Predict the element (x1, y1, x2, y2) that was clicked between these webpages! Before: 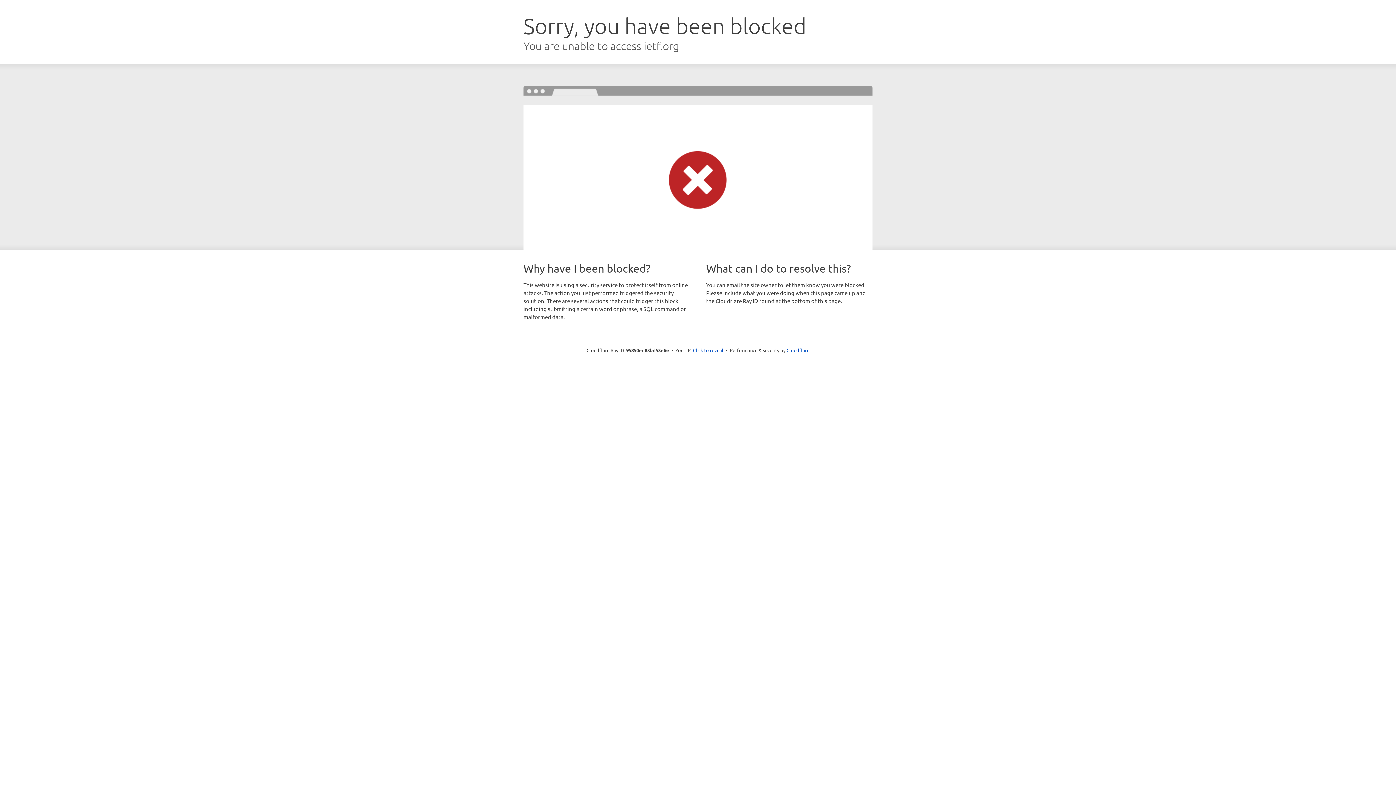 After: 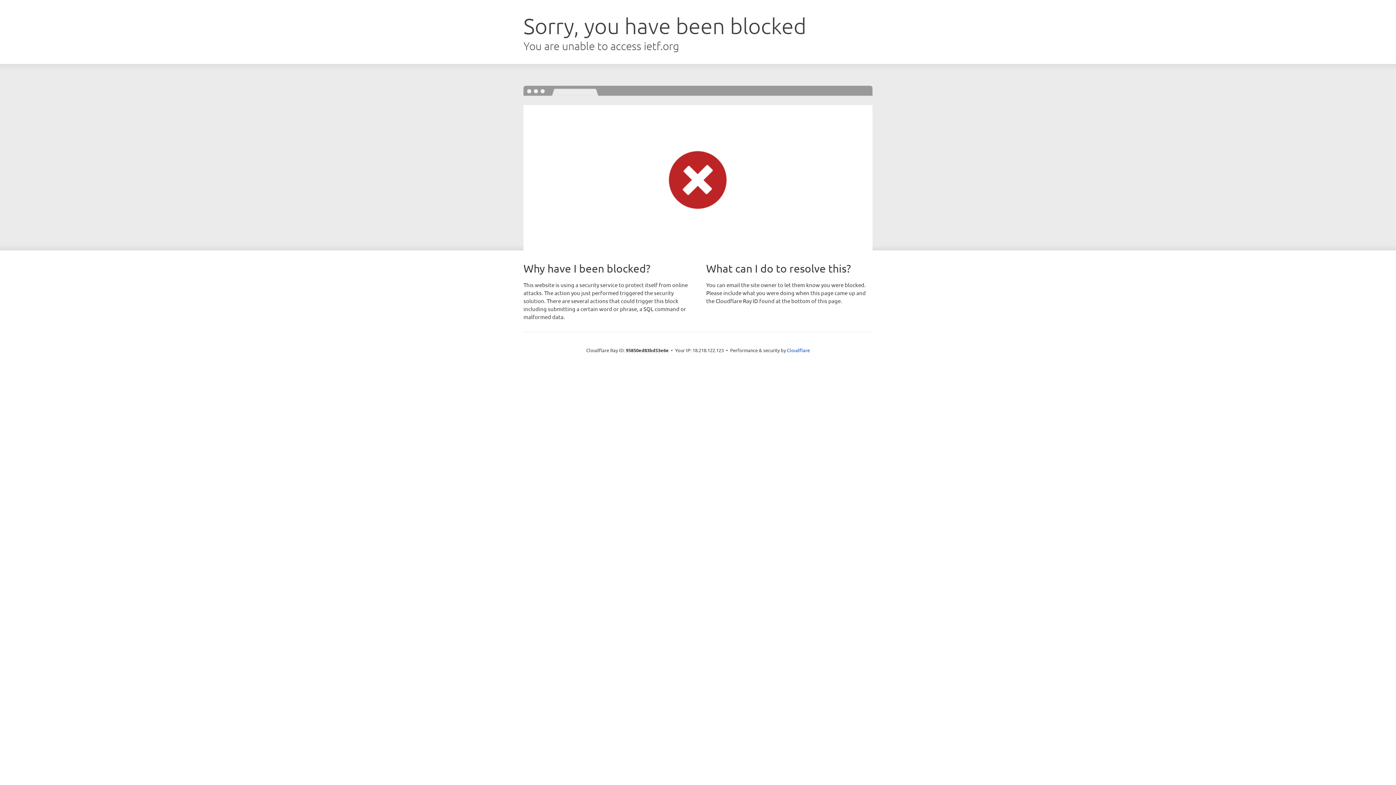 Action: bbox: (693, 346, 723, 353) label: Click to reveal